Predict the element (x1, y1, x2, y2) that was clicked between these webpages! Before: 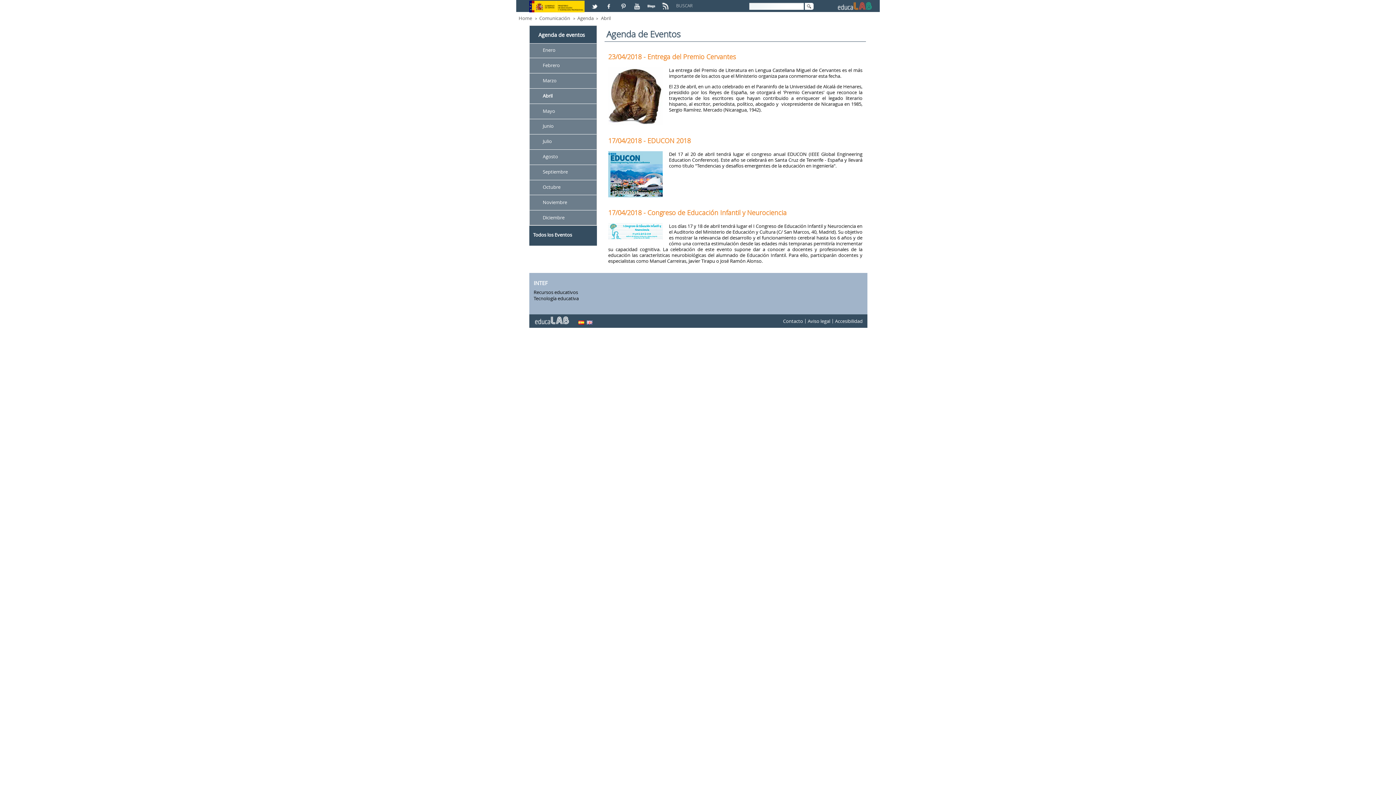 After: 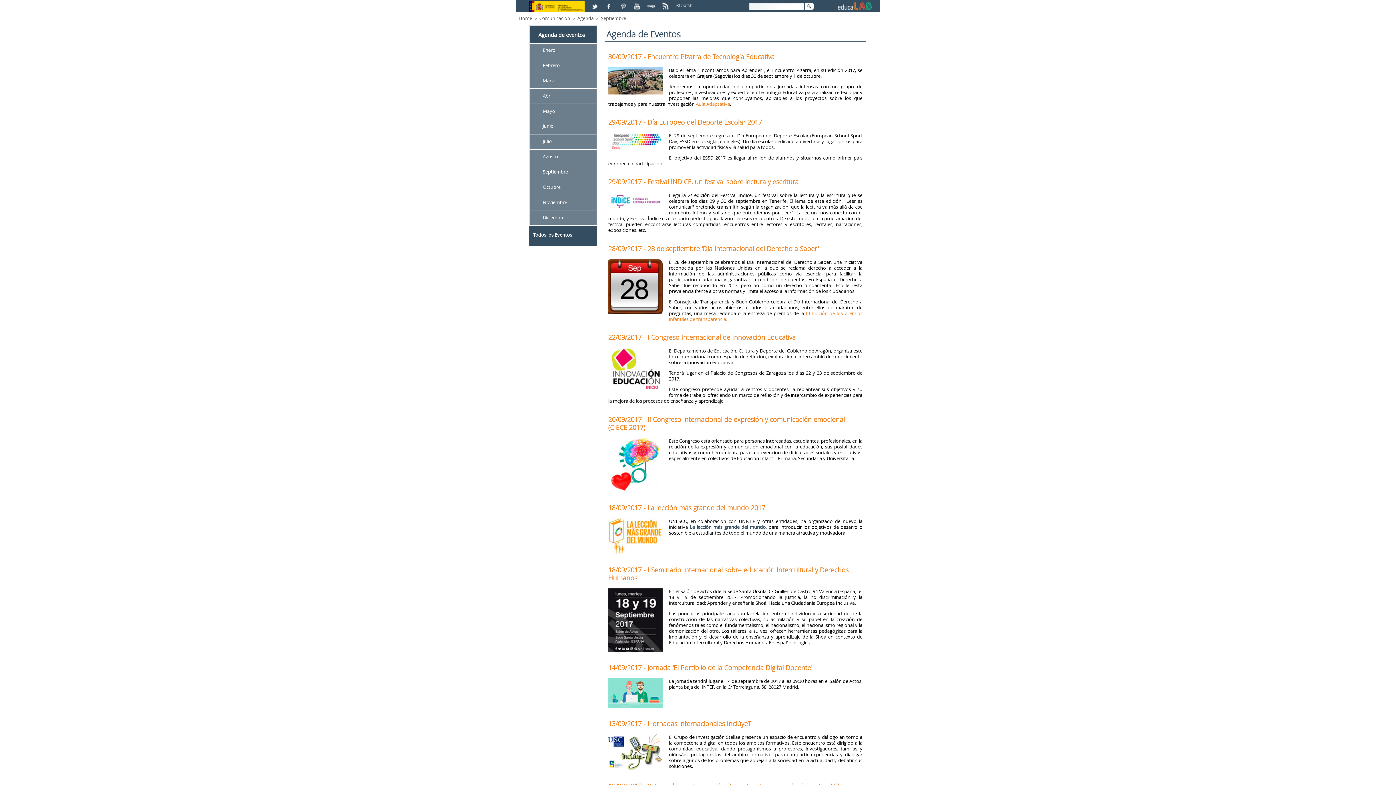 Action: bbox: (542, 168, 568, 175) label: Septiembre